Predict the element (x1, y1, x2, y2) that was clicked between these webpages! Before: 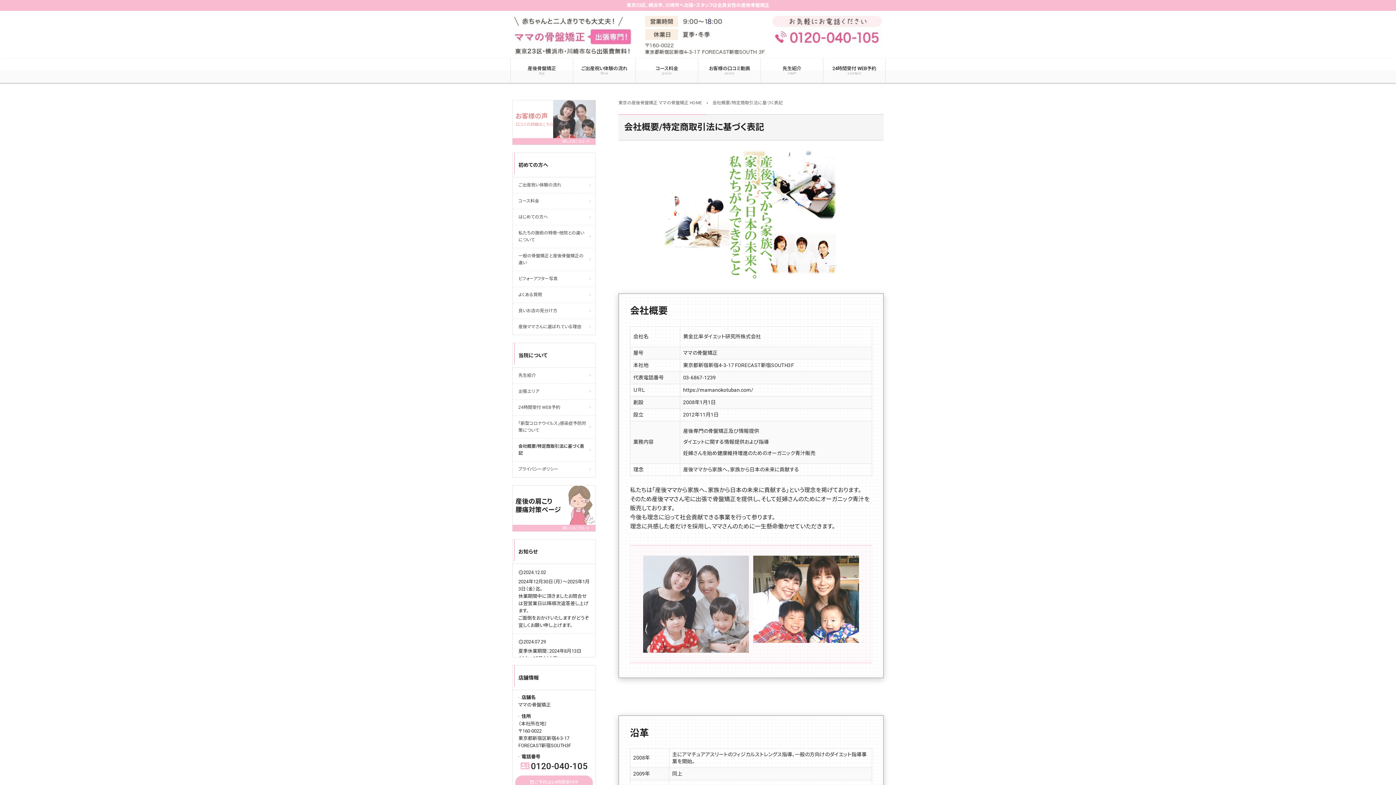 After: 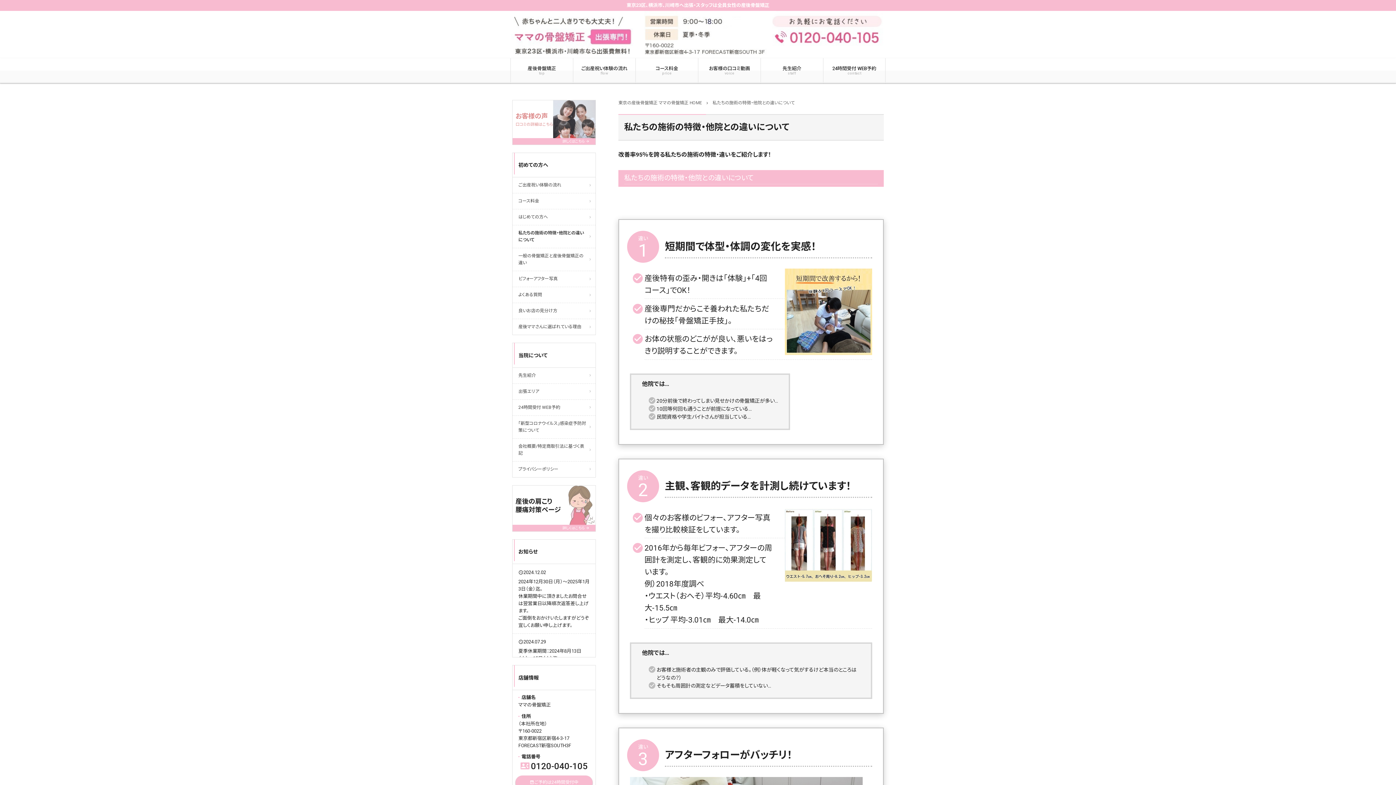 Action: bbox: (512, 225, 595, 248) label: 私たちの施術の特徴・他院との違いについて